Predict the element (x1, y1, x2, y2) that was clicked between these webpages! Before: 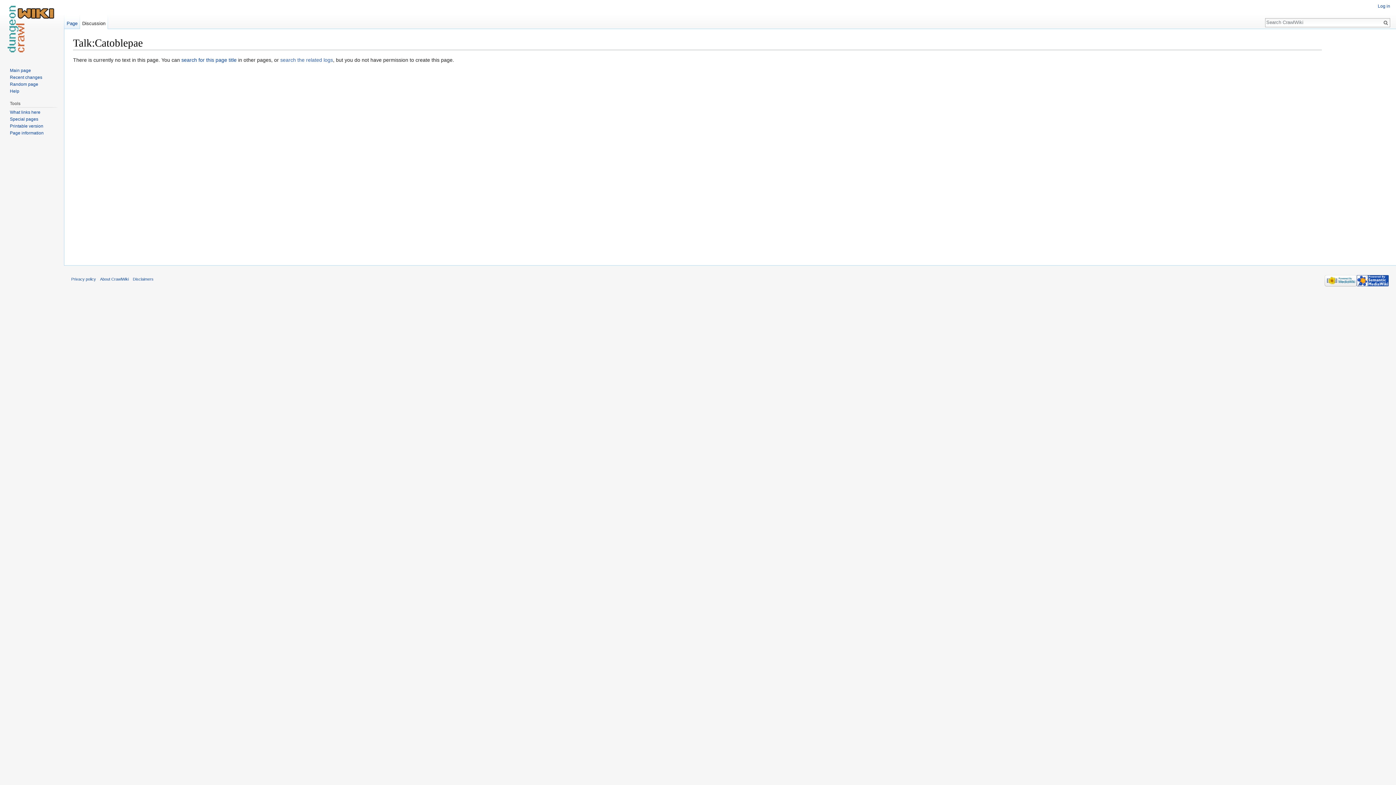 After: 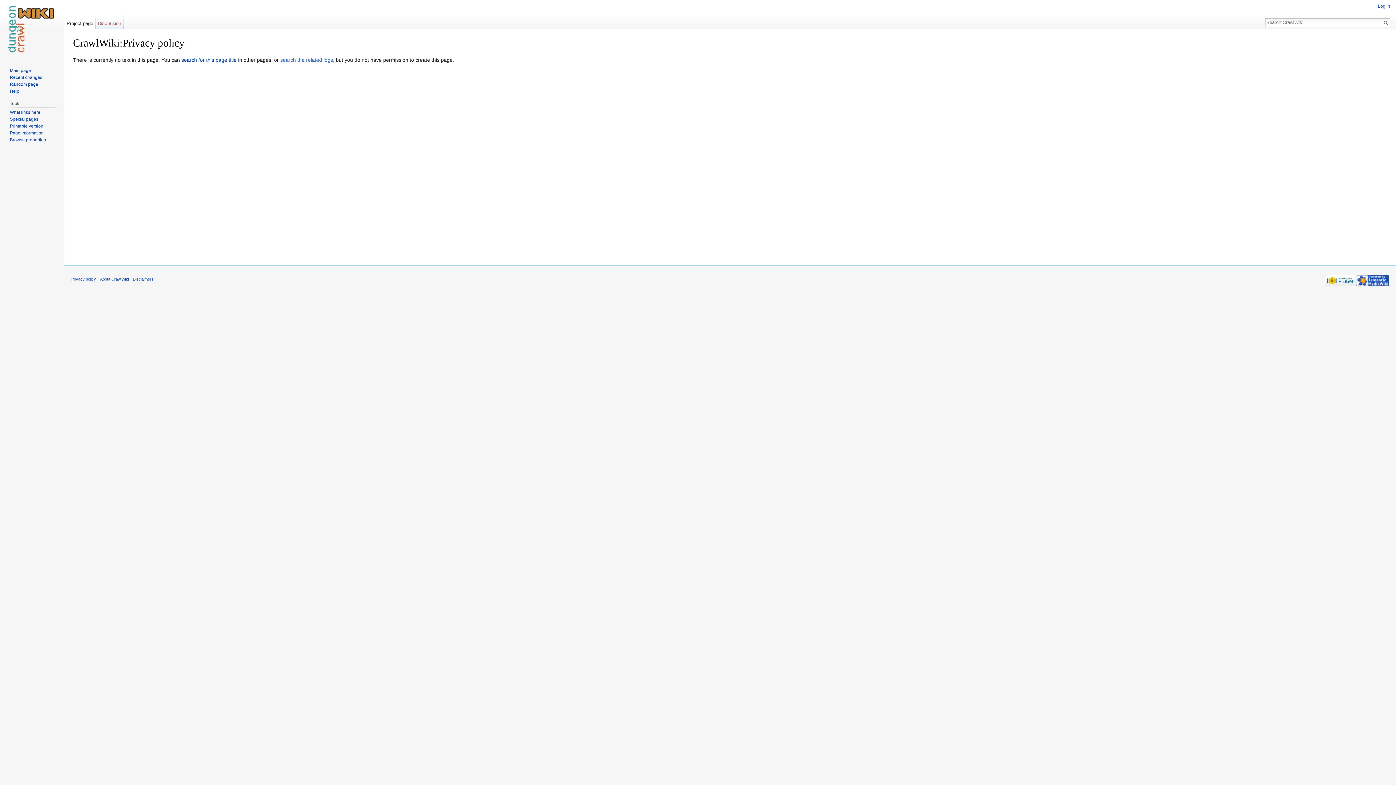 Action: label: Privacy policy bbox: (71, 276, 96, 281)